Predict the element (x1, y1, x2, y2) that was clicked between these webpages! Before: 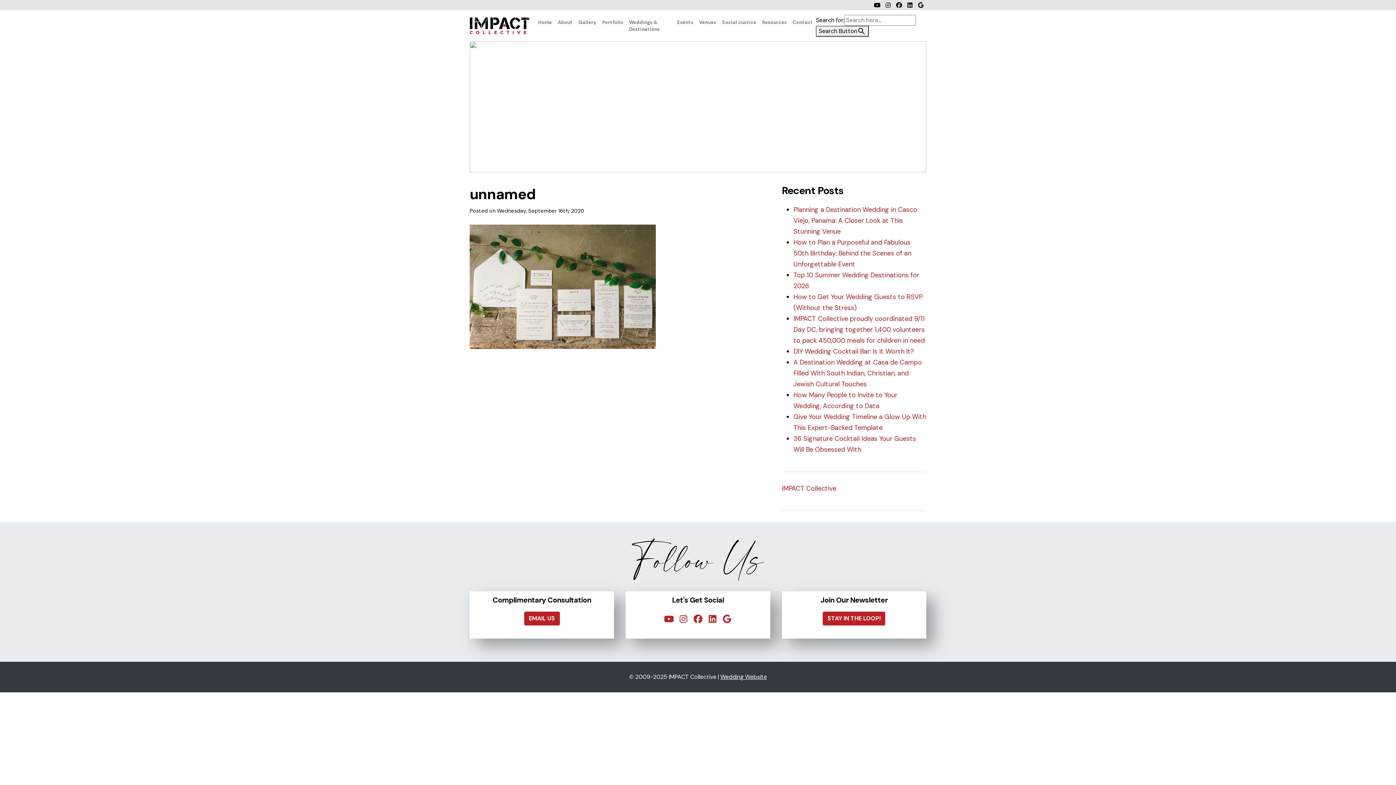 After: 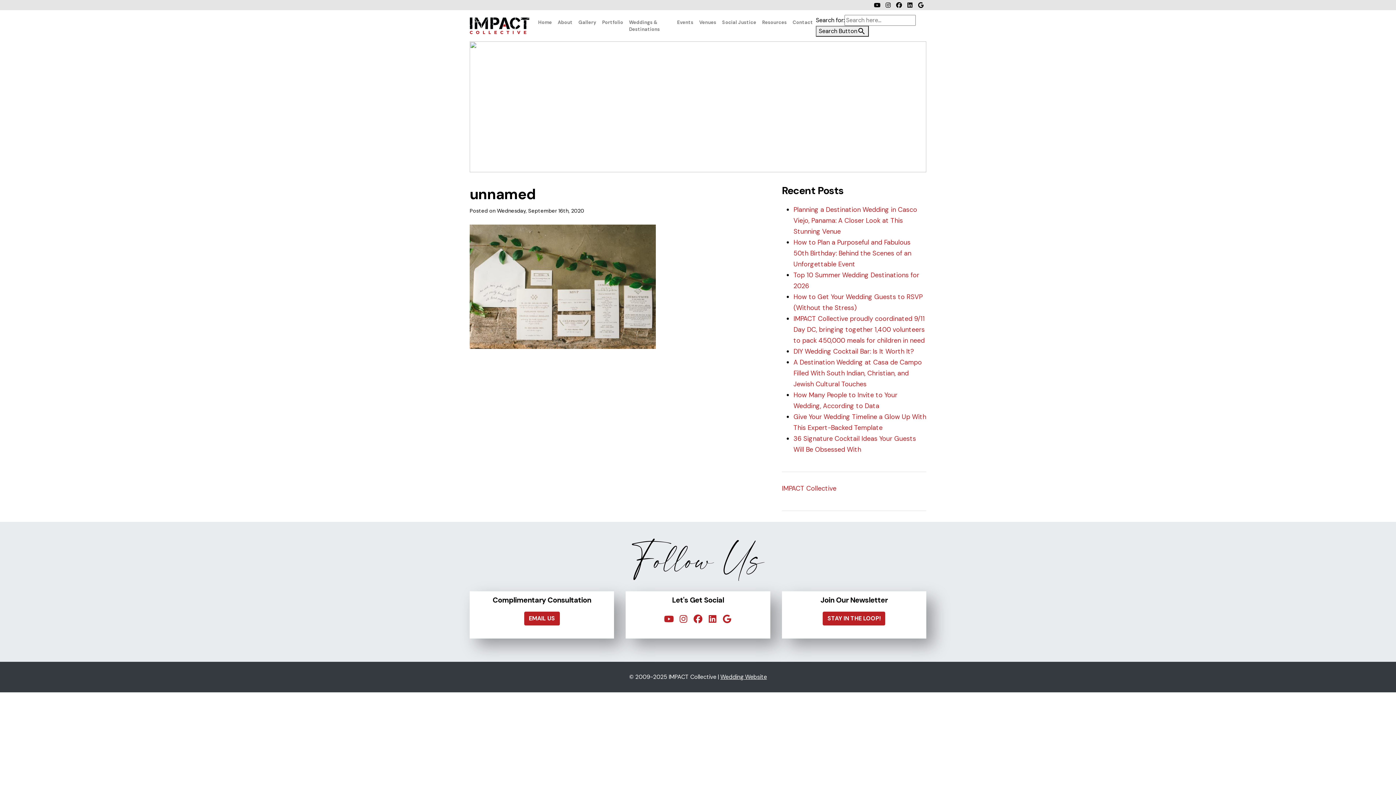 Action: bbox: (705, 612, 719, 626) label: LinkedIn